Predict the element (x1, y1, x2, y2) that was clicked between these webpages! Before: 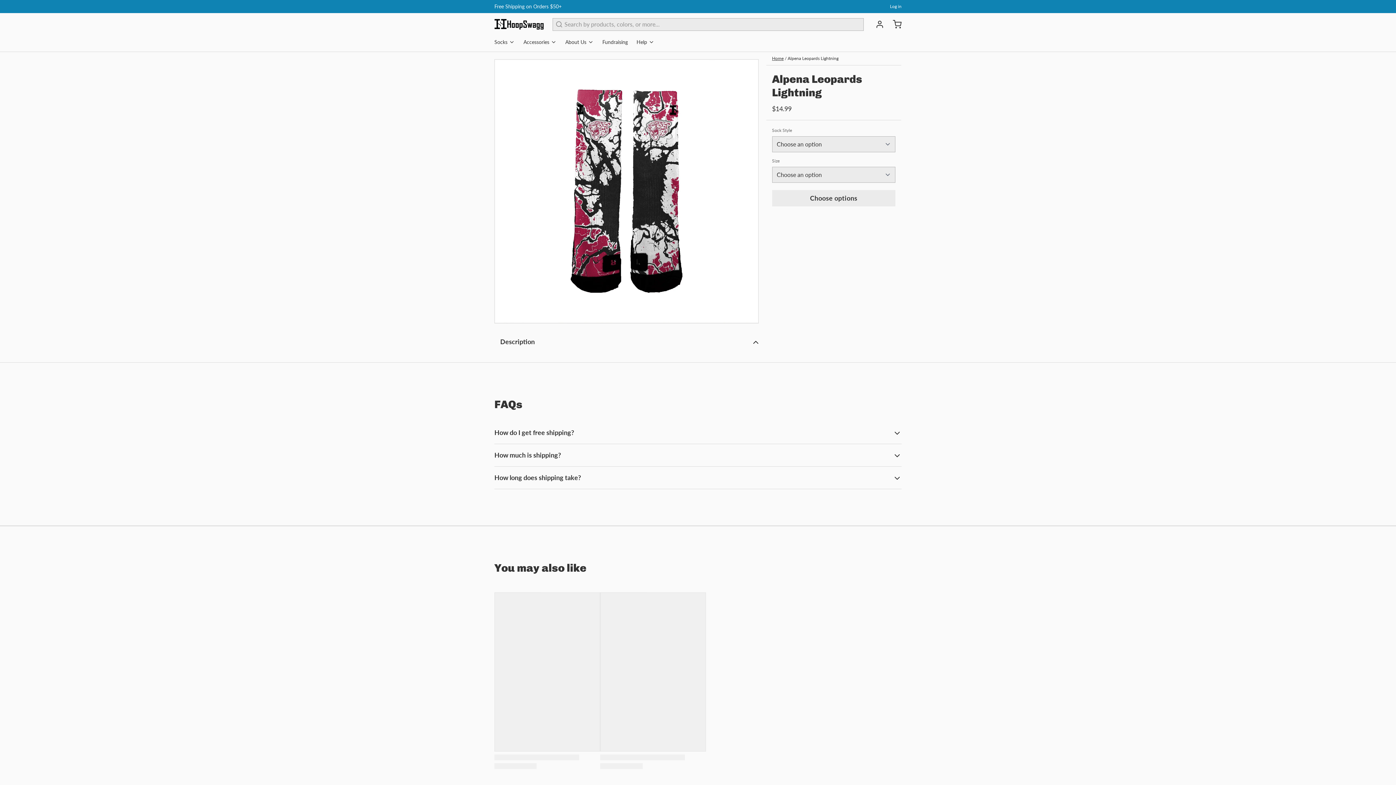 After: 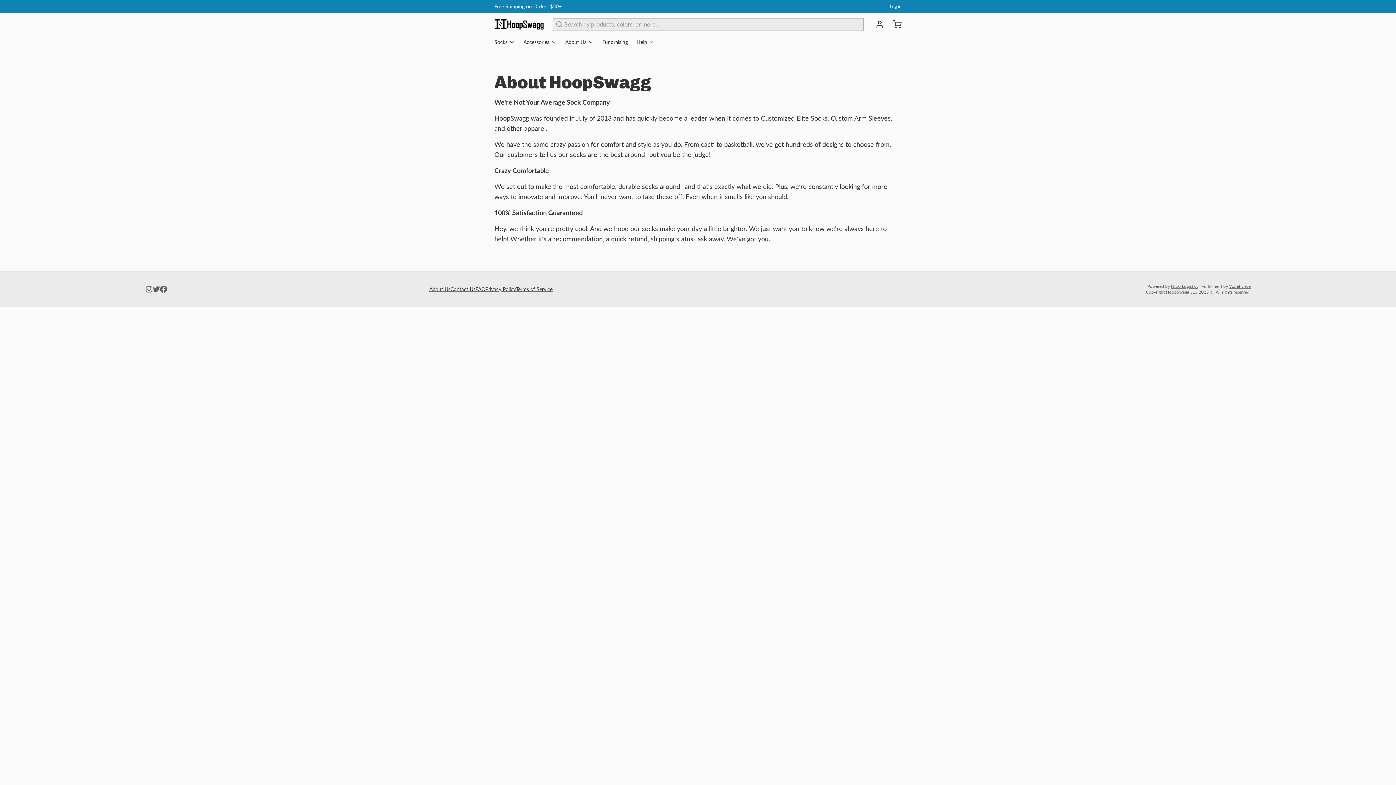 Action: label: About Us bbox: (565, 35, 599, 51)